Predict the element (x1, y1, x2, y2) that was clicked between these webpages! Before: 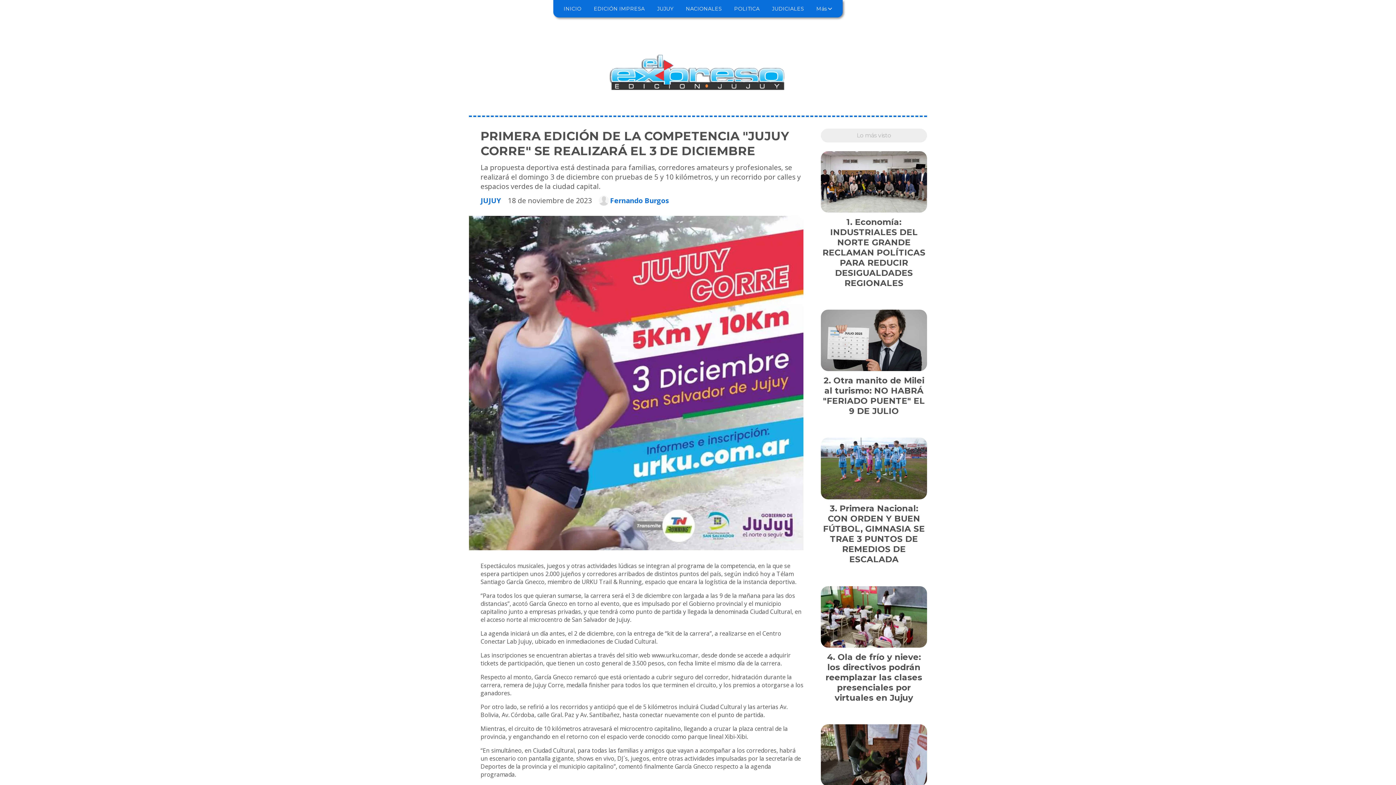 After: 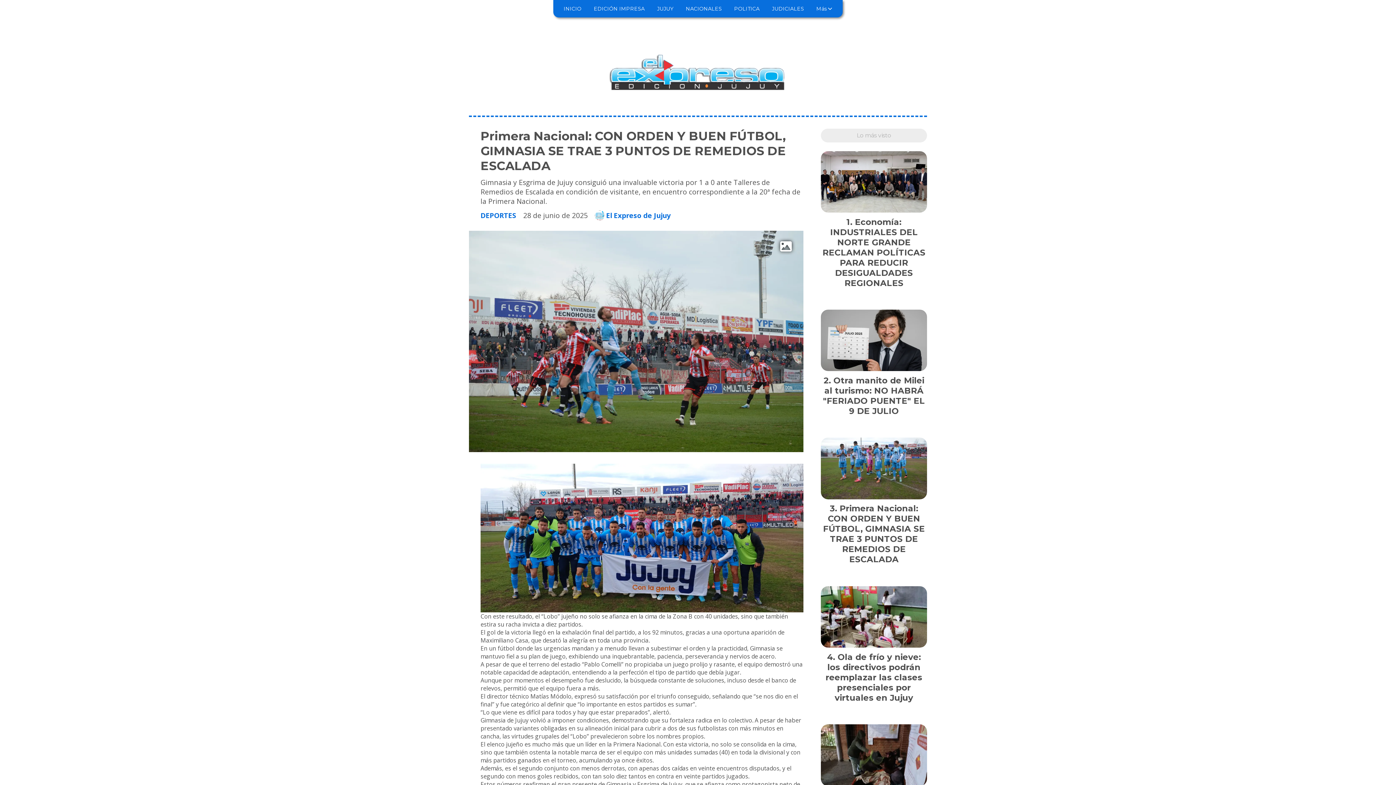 Action: bbox: (821, 437, 927, 499)